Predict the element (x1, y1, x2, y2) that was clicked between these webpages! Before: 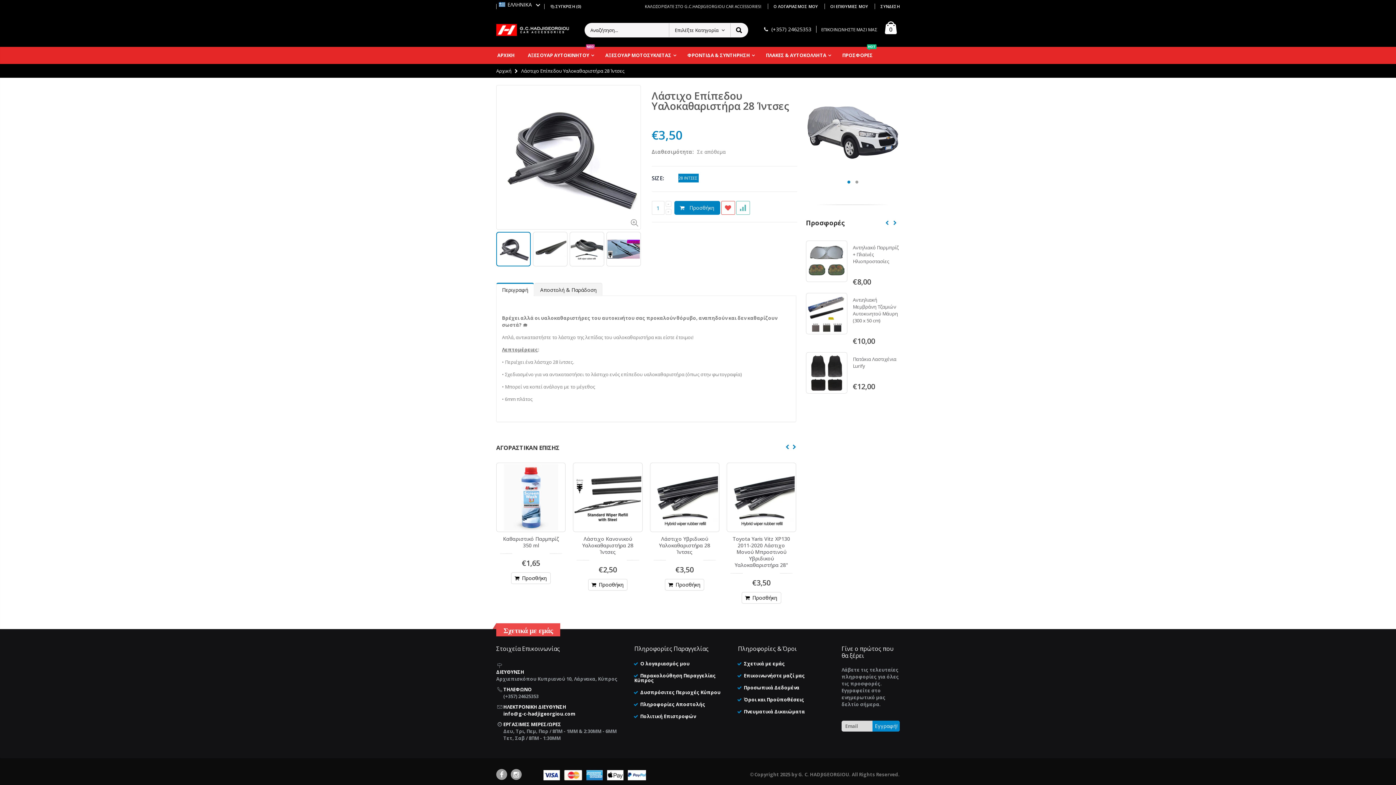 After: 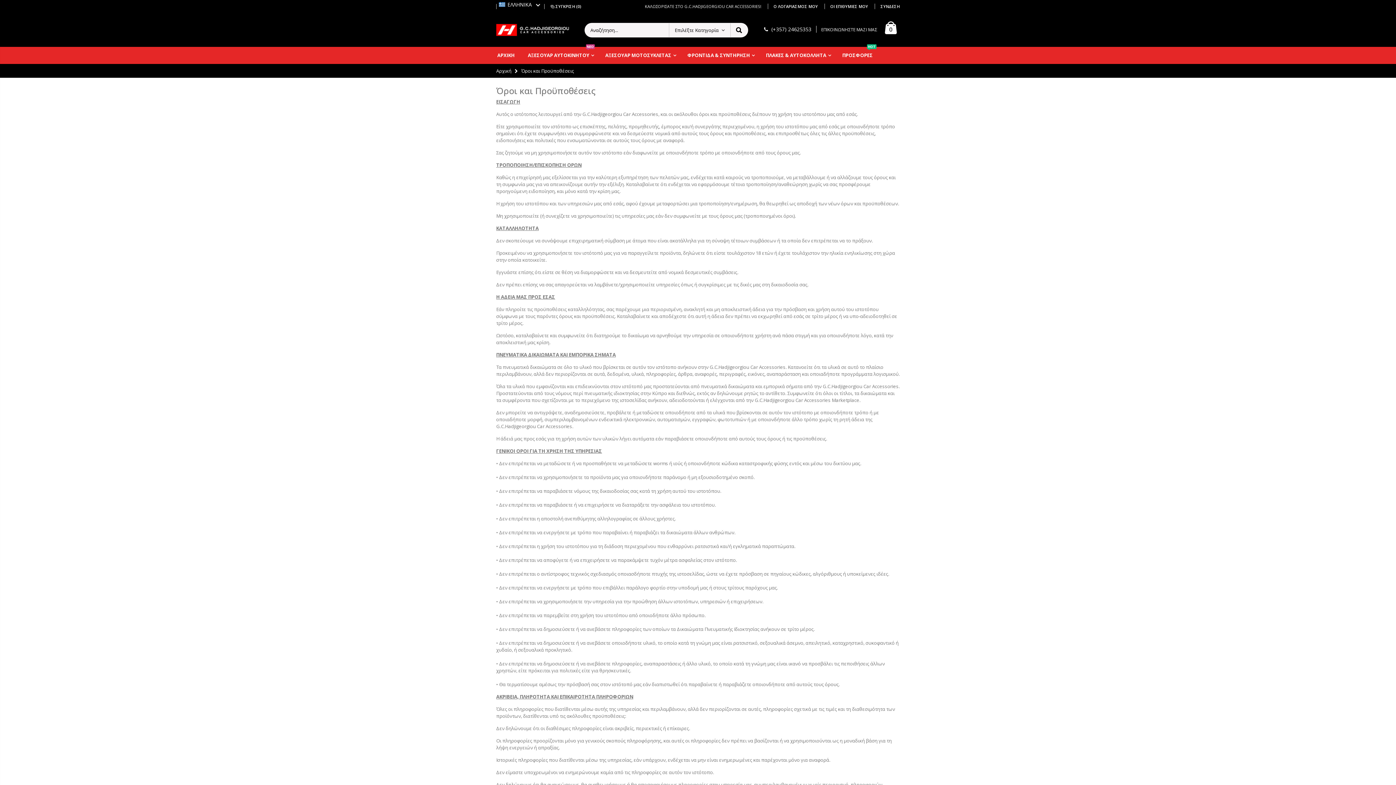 Action: label: Όροι και Προϋποθέσεις bbox: (744, 696, 804, 703)